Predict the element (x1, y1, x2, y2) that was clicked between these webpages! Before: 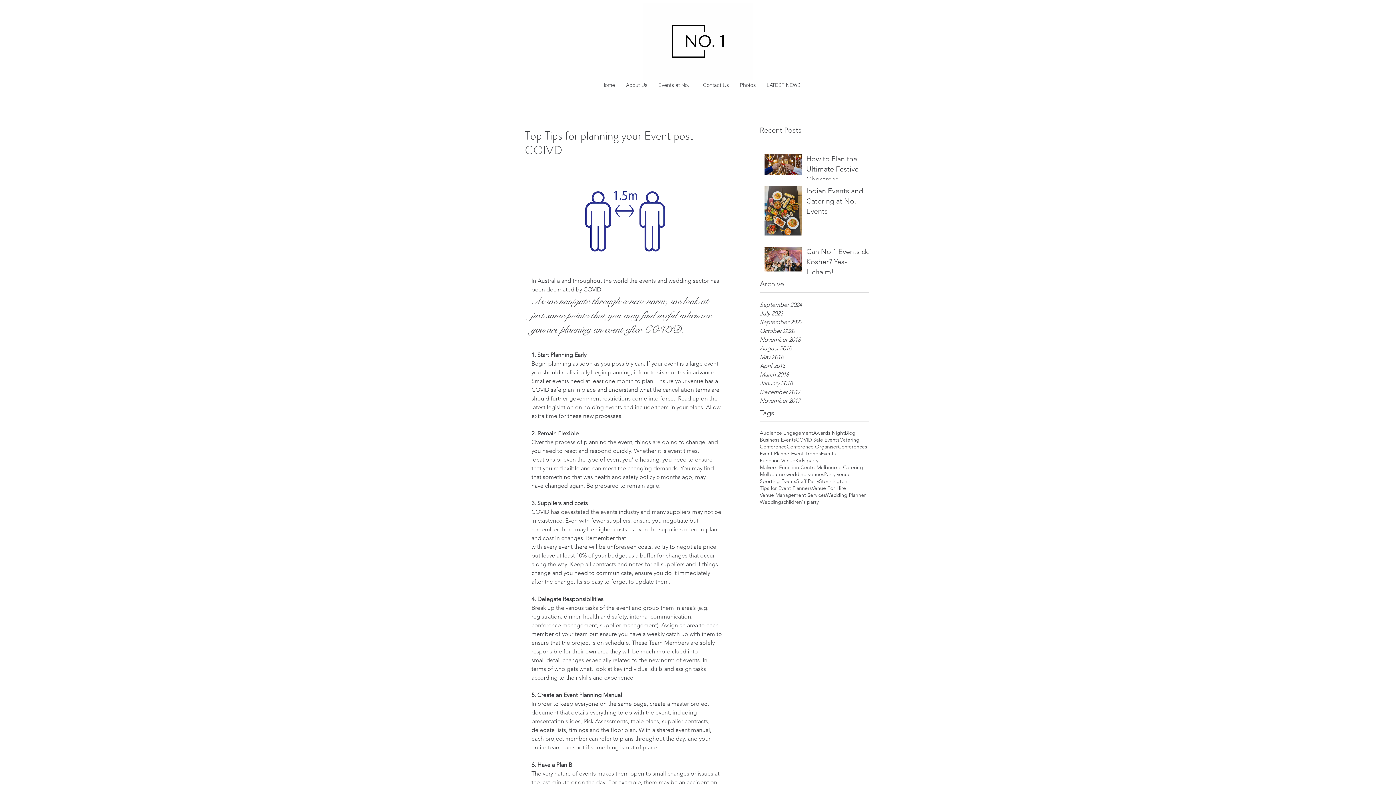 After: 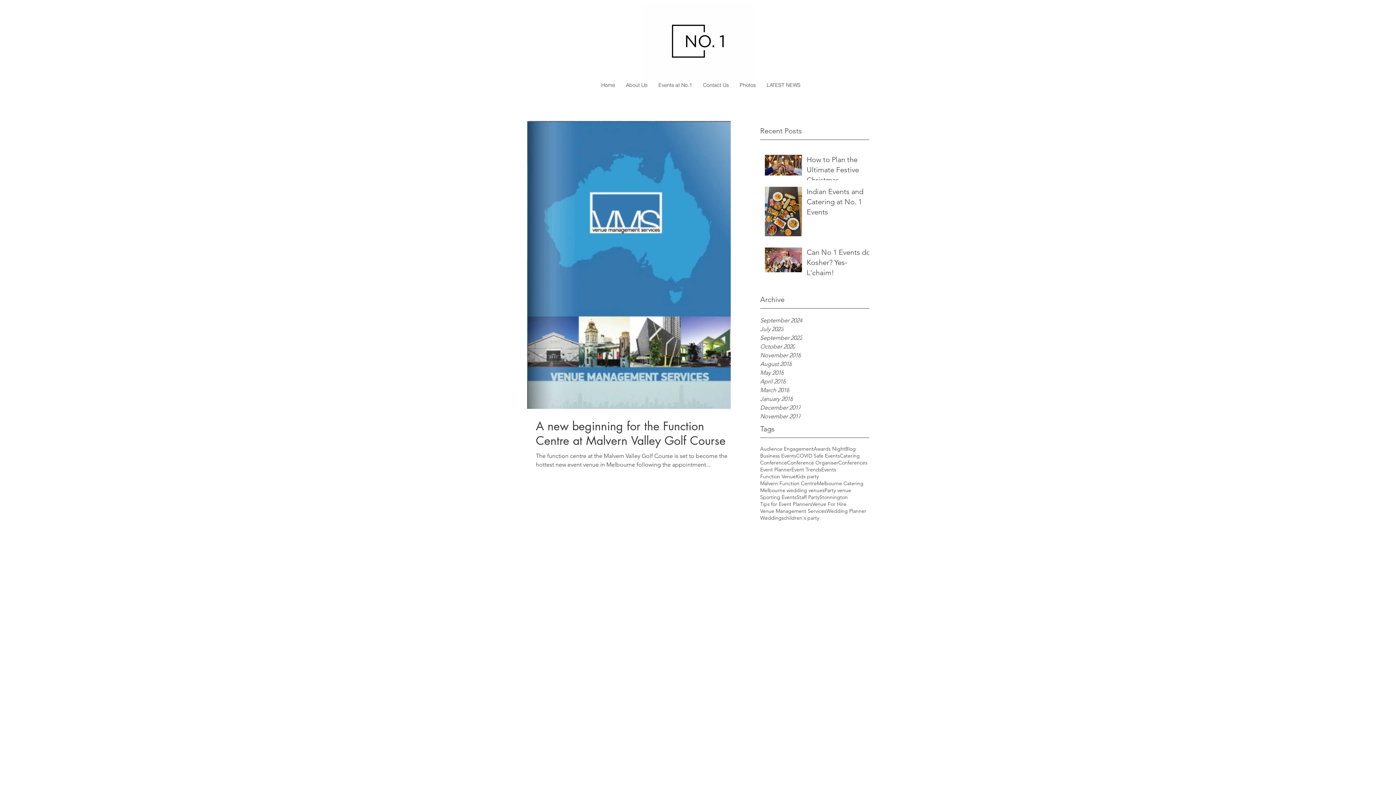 Action: label: Venue Management Services bbox: (760, 492, 826, 498)